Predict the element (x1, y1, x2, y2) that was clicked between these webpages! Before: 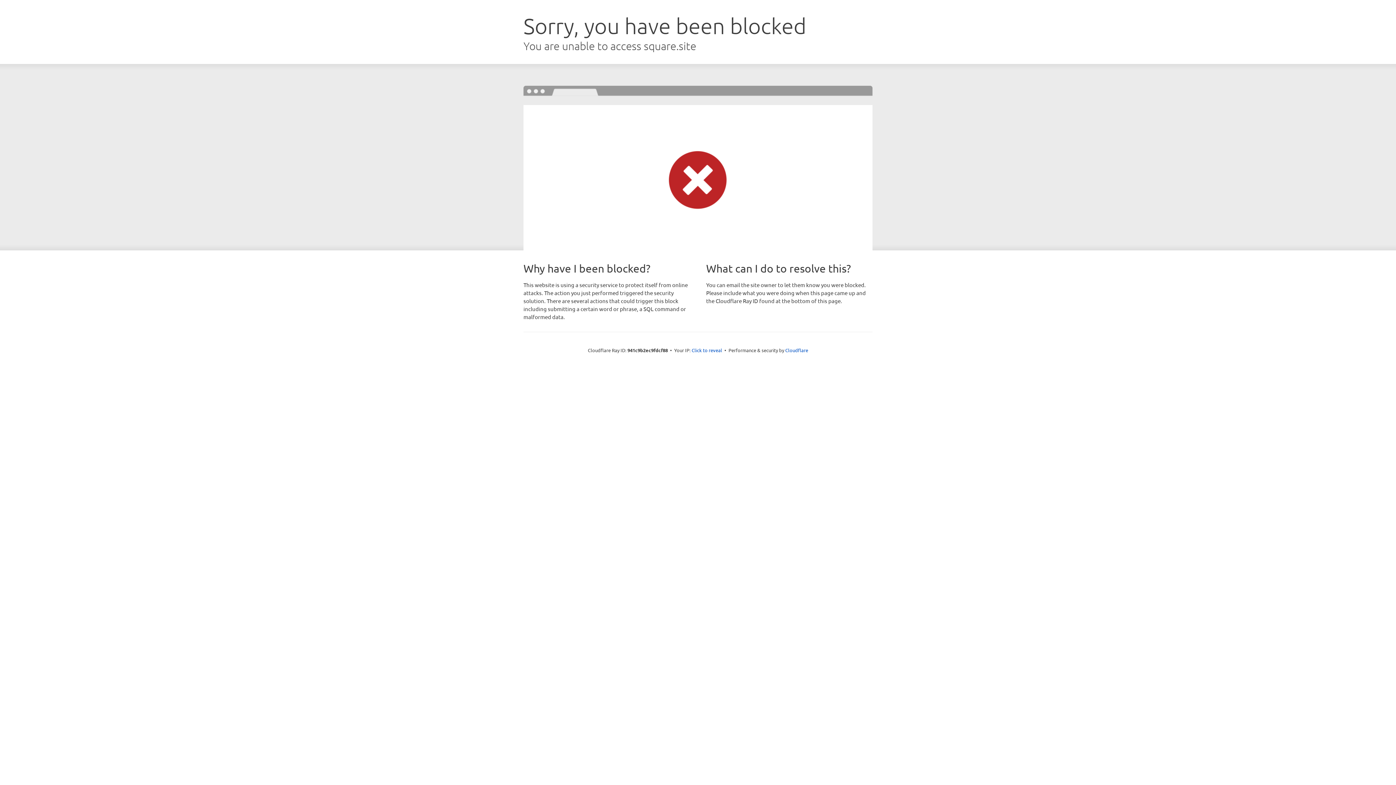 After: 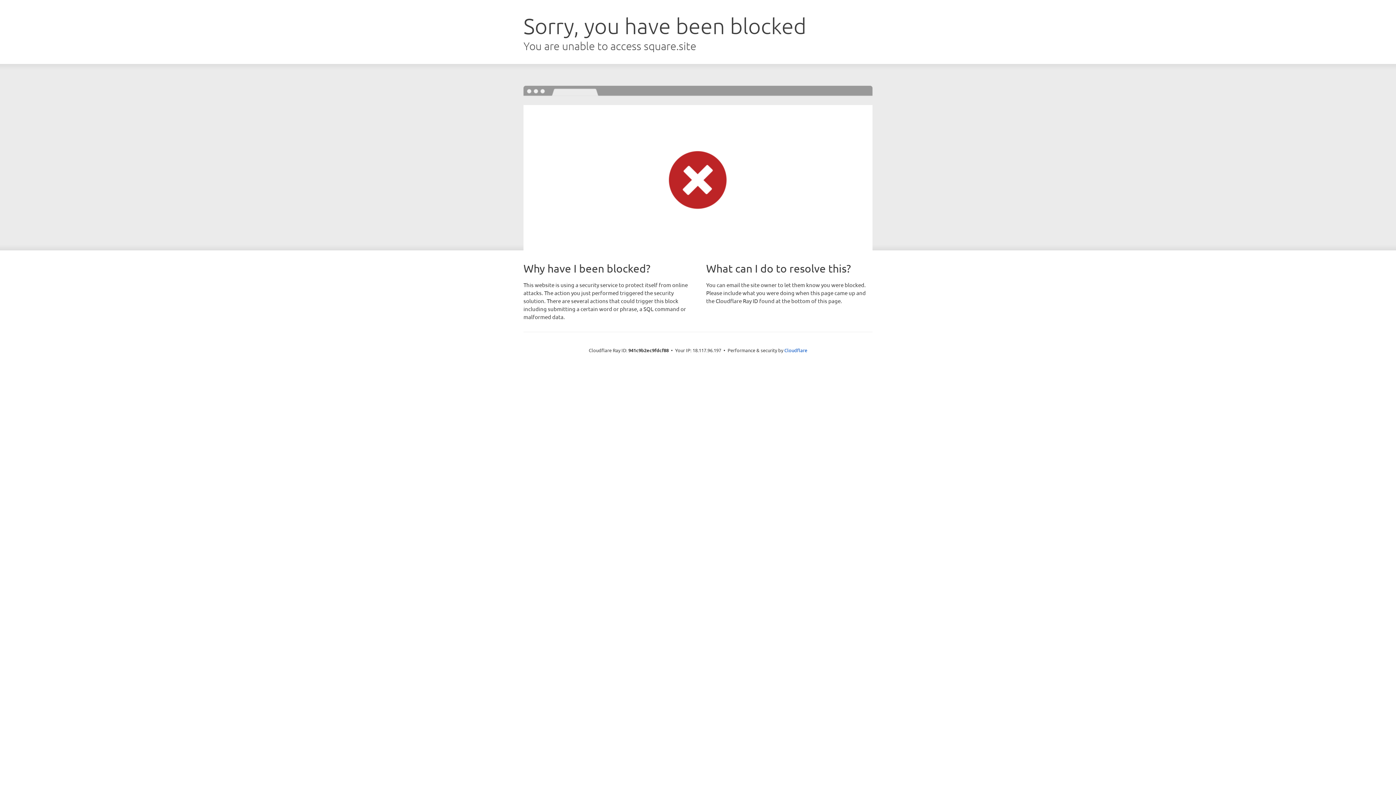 Action: bbox: (691, 346, 722, 353) label: Click to reveal